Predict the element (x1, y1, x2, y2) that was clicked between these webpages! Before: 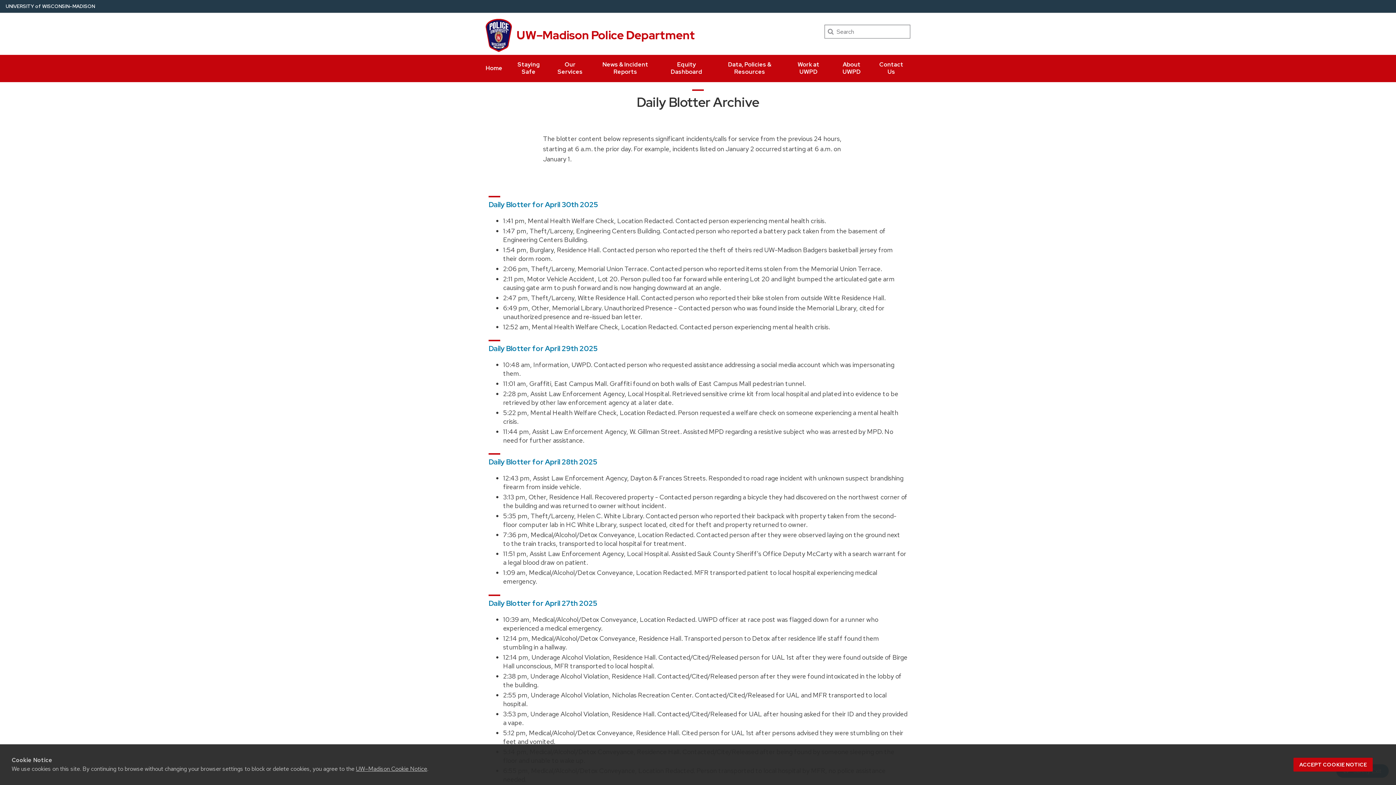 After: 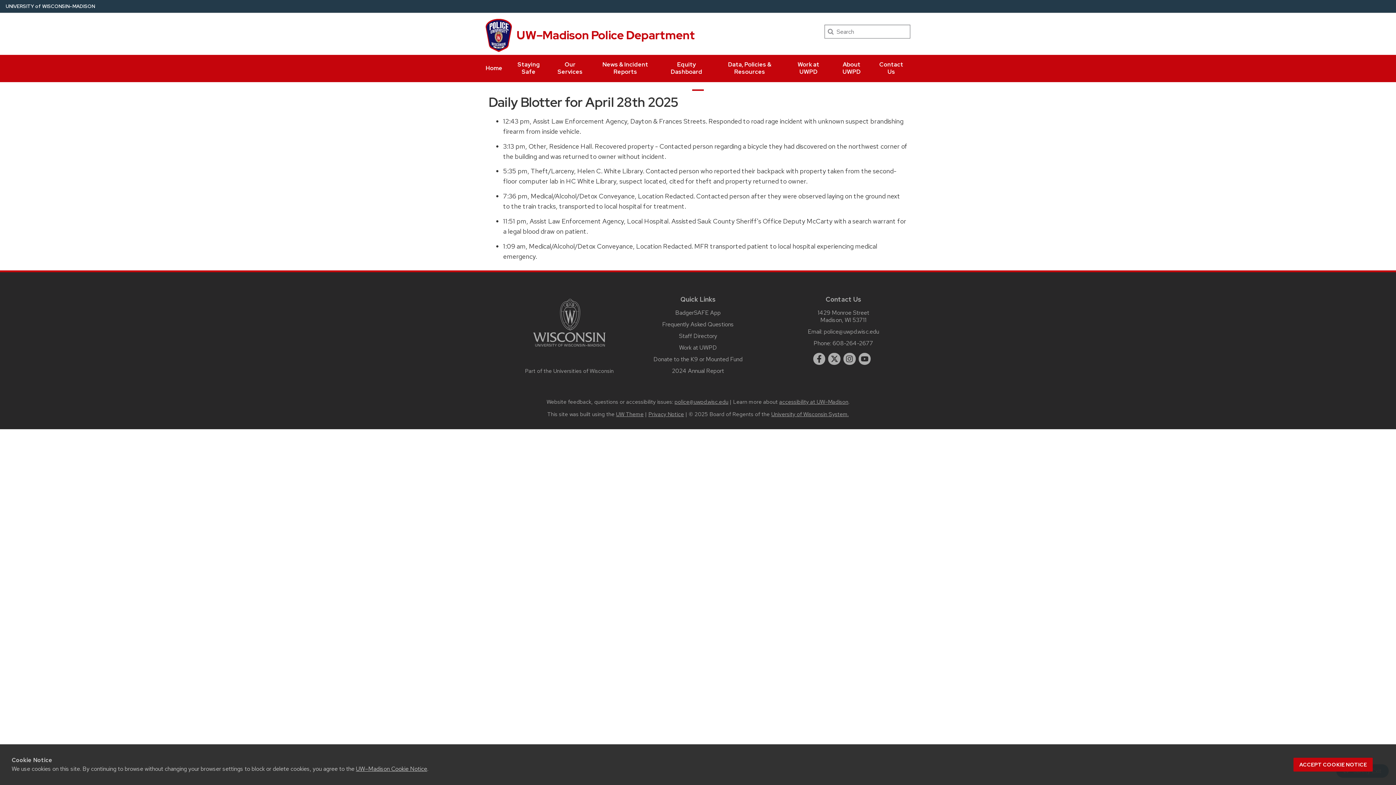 Action: bbox: (488, 457, 597, 467) label: Daily Blotter for April 28th 2025